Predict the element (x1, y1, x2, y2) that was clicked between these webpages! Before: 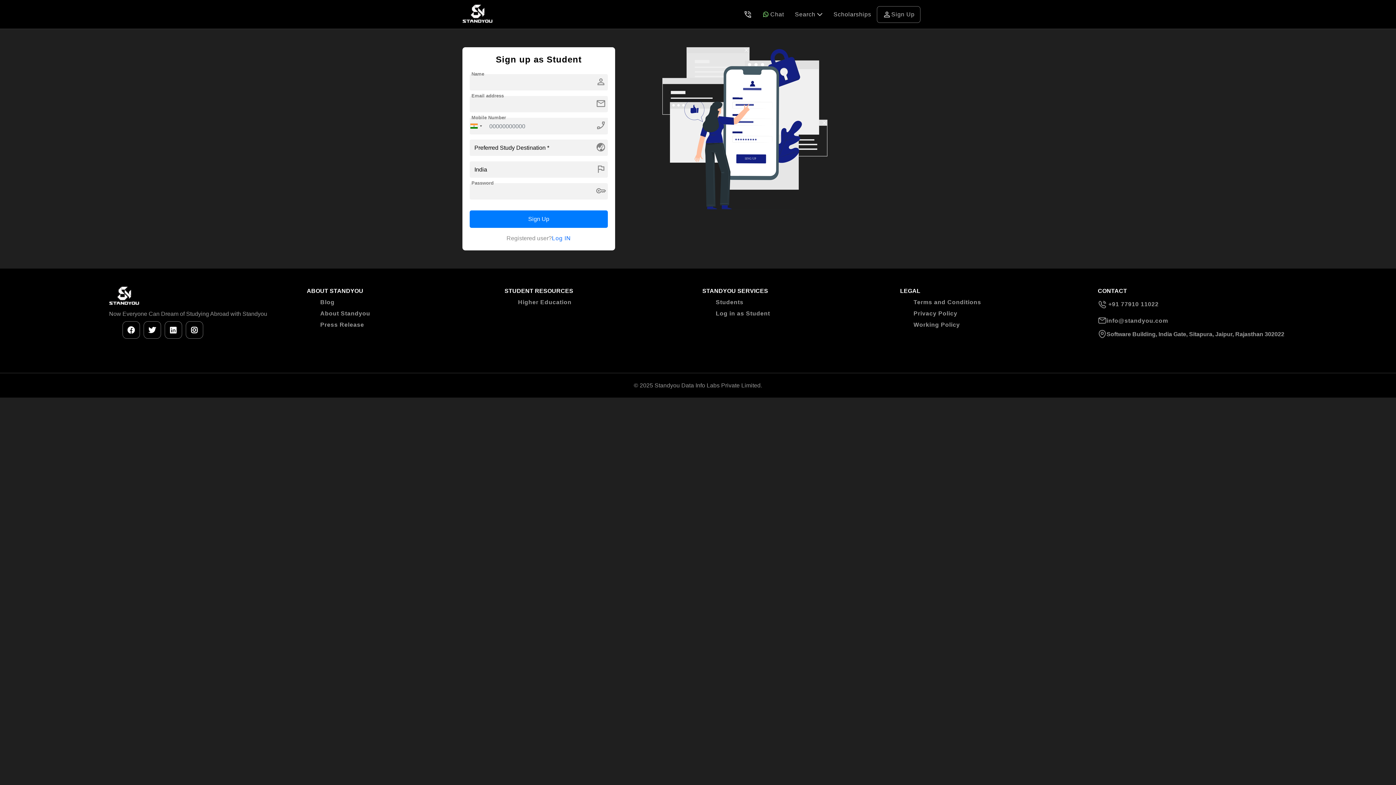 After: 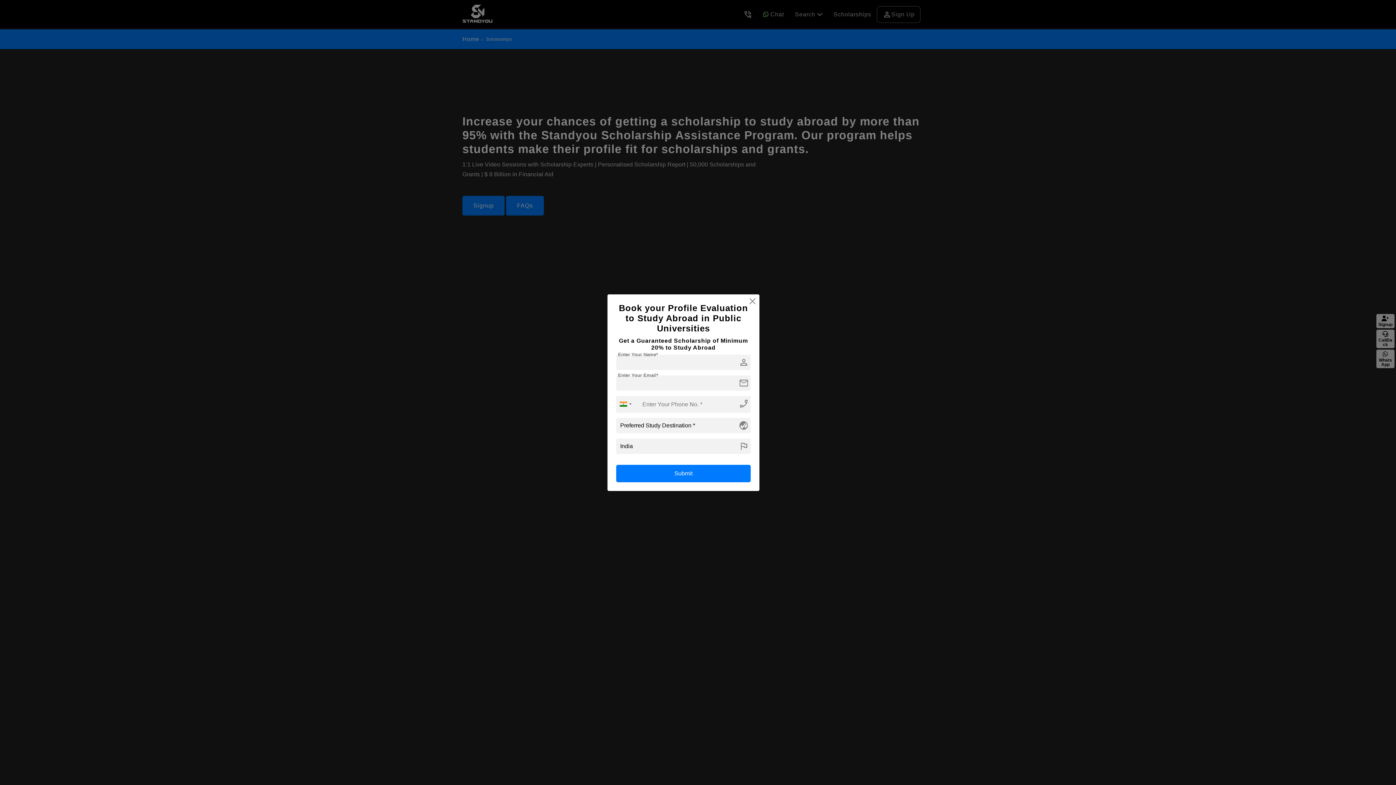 Action: label: Scholarships bbox: (828, 6, 876, 22)